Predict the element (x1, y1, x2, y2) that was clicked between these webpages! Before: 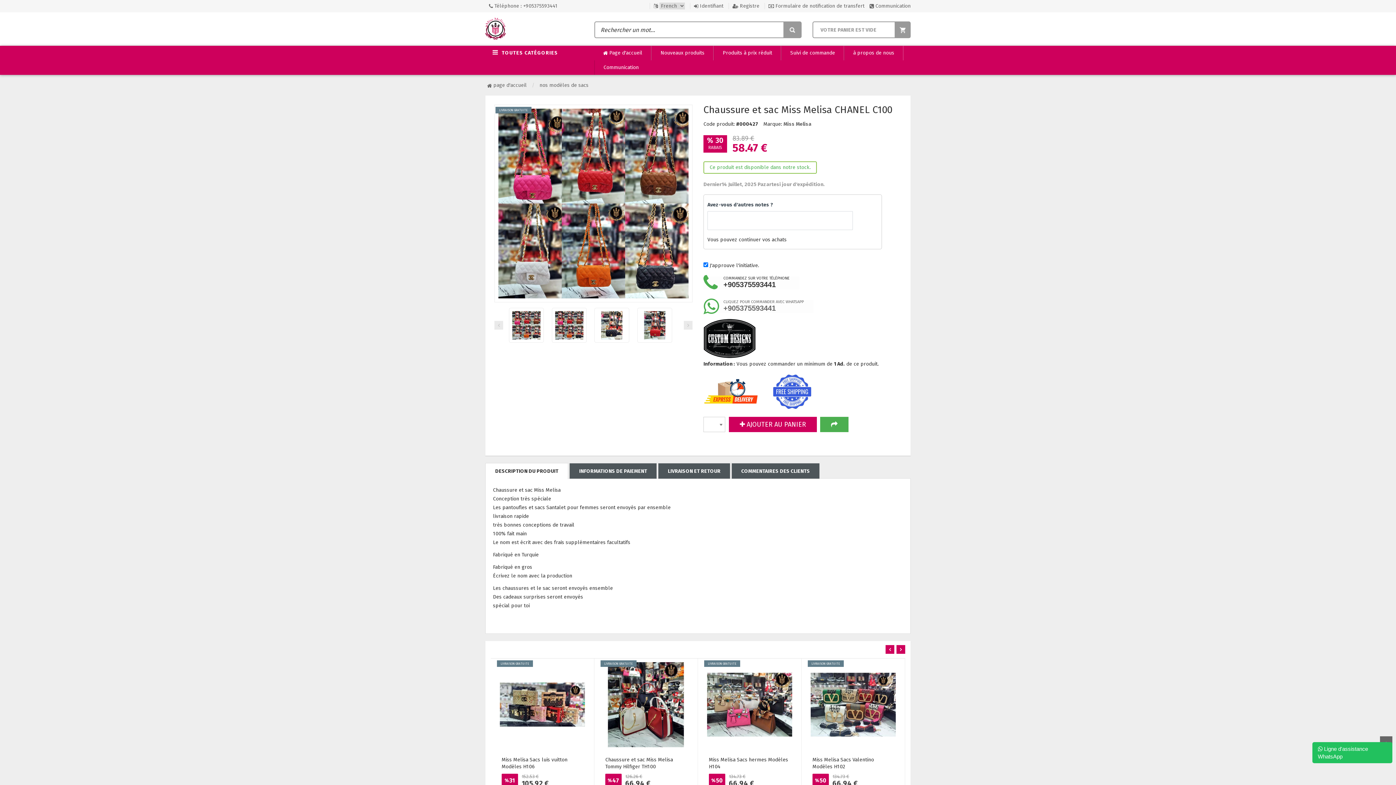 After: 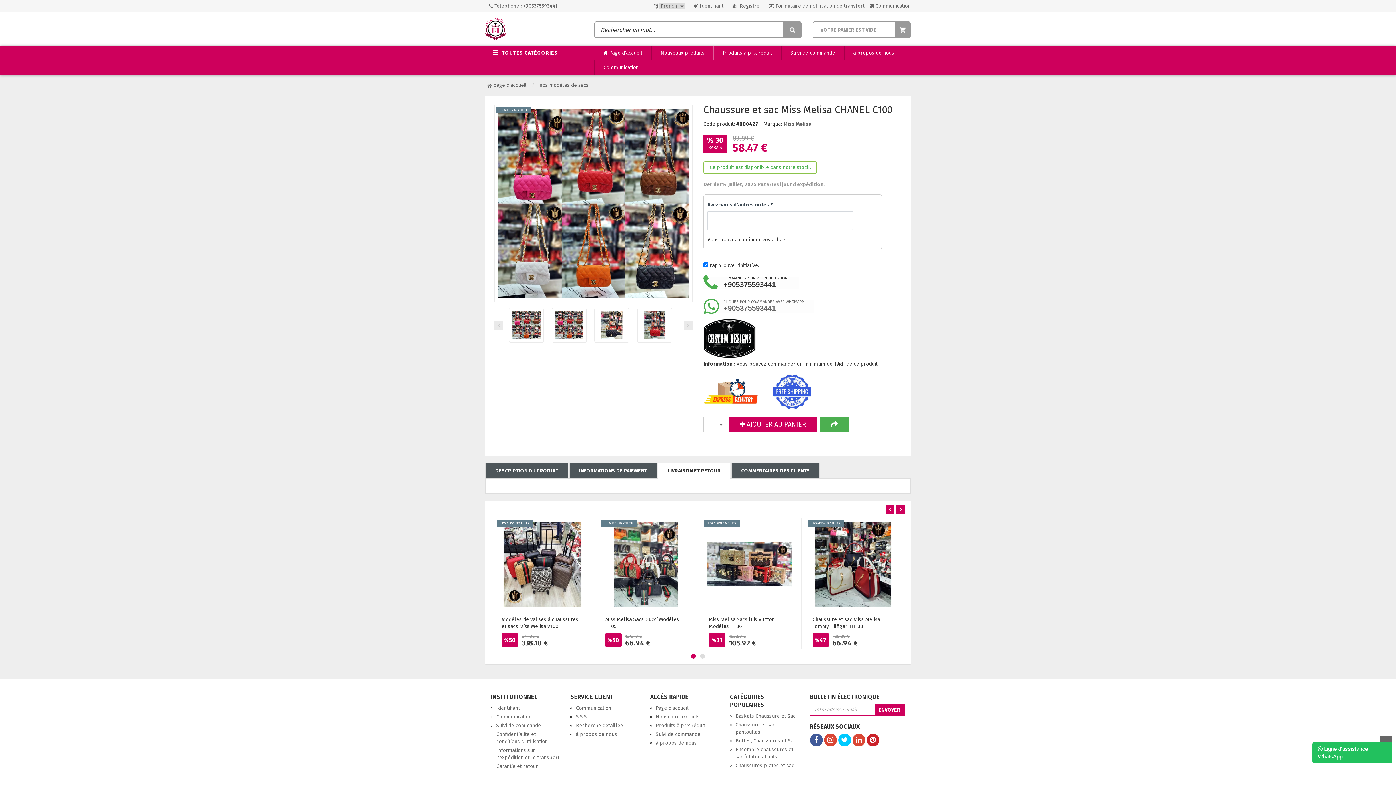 Action: bbox: (658, 463, 730, 479) label: LIVRAISON ET RETOUR